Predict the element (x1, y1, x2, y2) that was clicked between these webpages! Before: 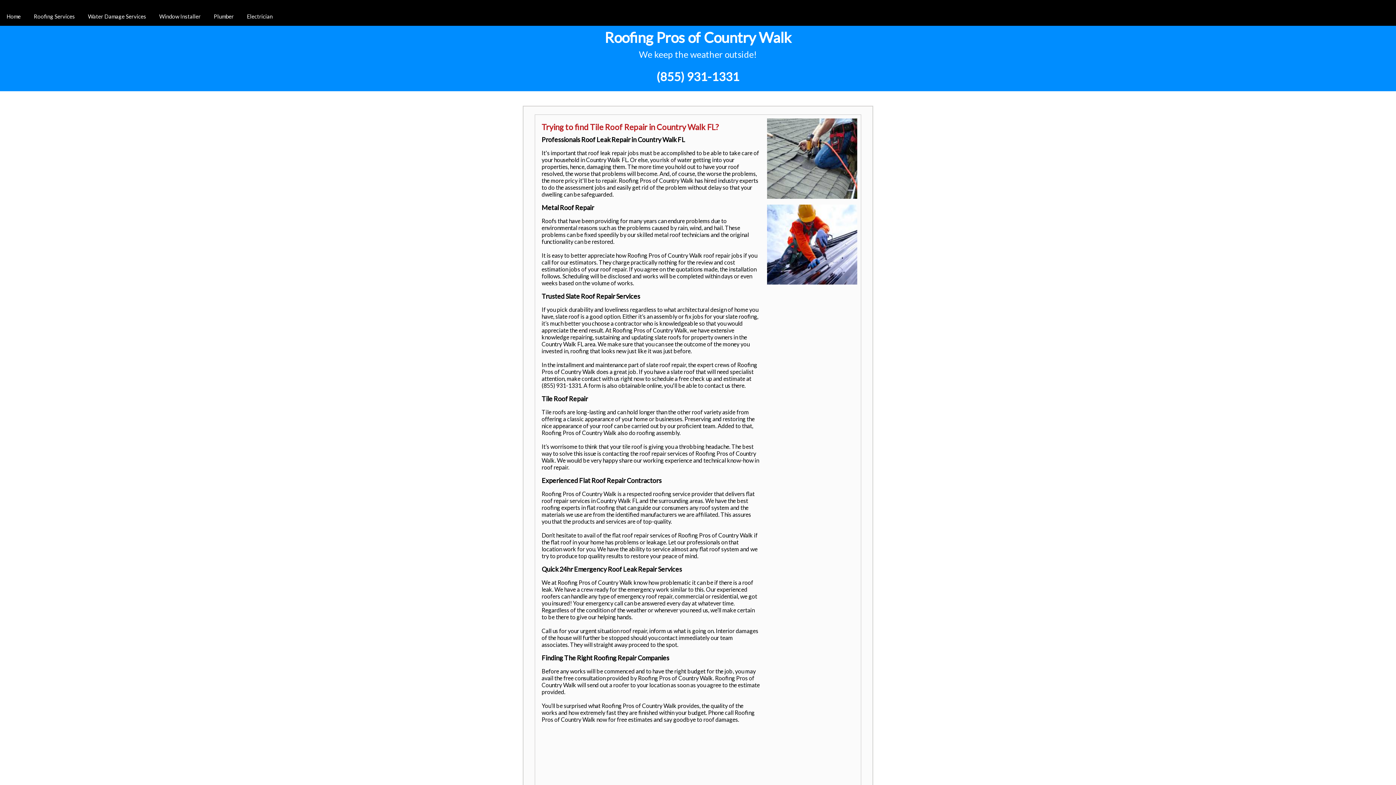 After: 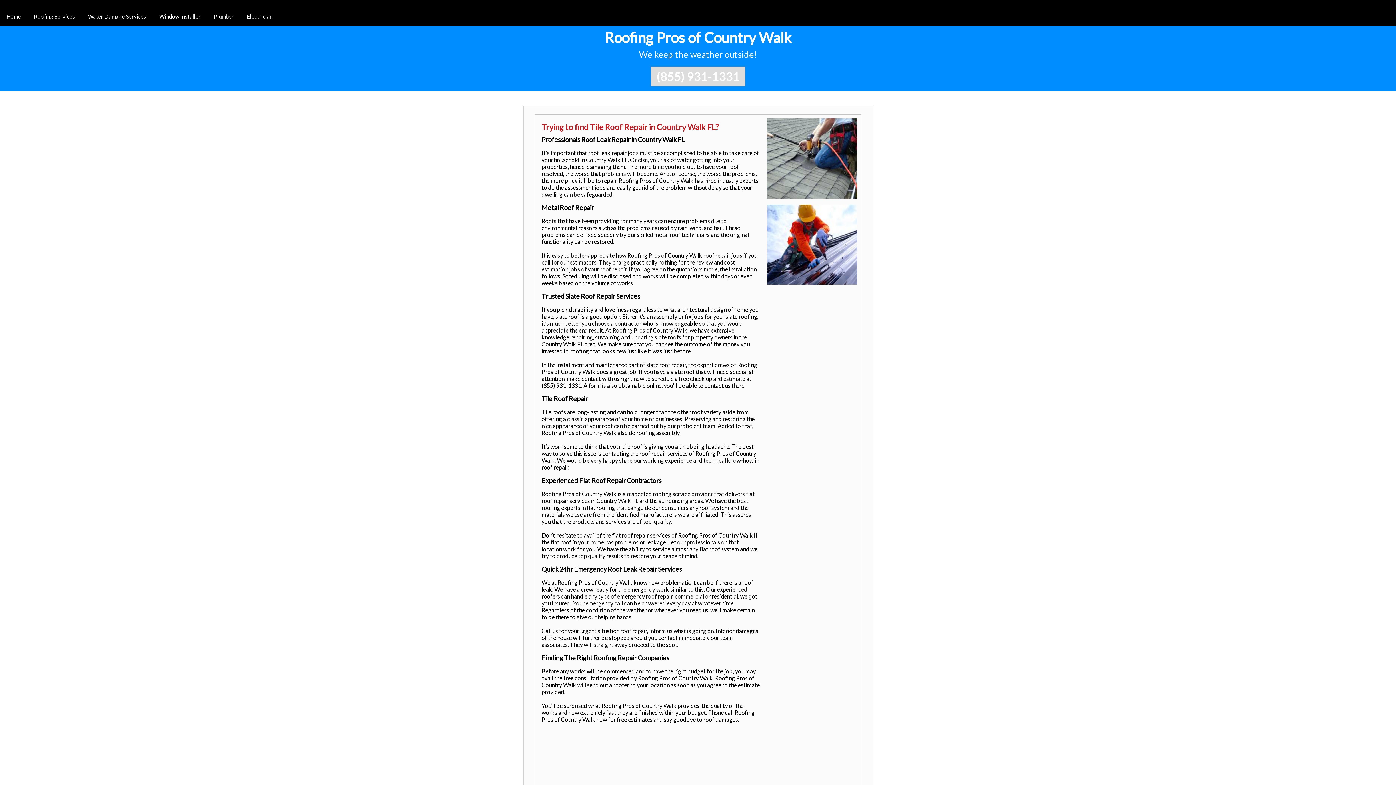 Action: label: (855) 931-1331 bbox: (650, 66, 745, 86)